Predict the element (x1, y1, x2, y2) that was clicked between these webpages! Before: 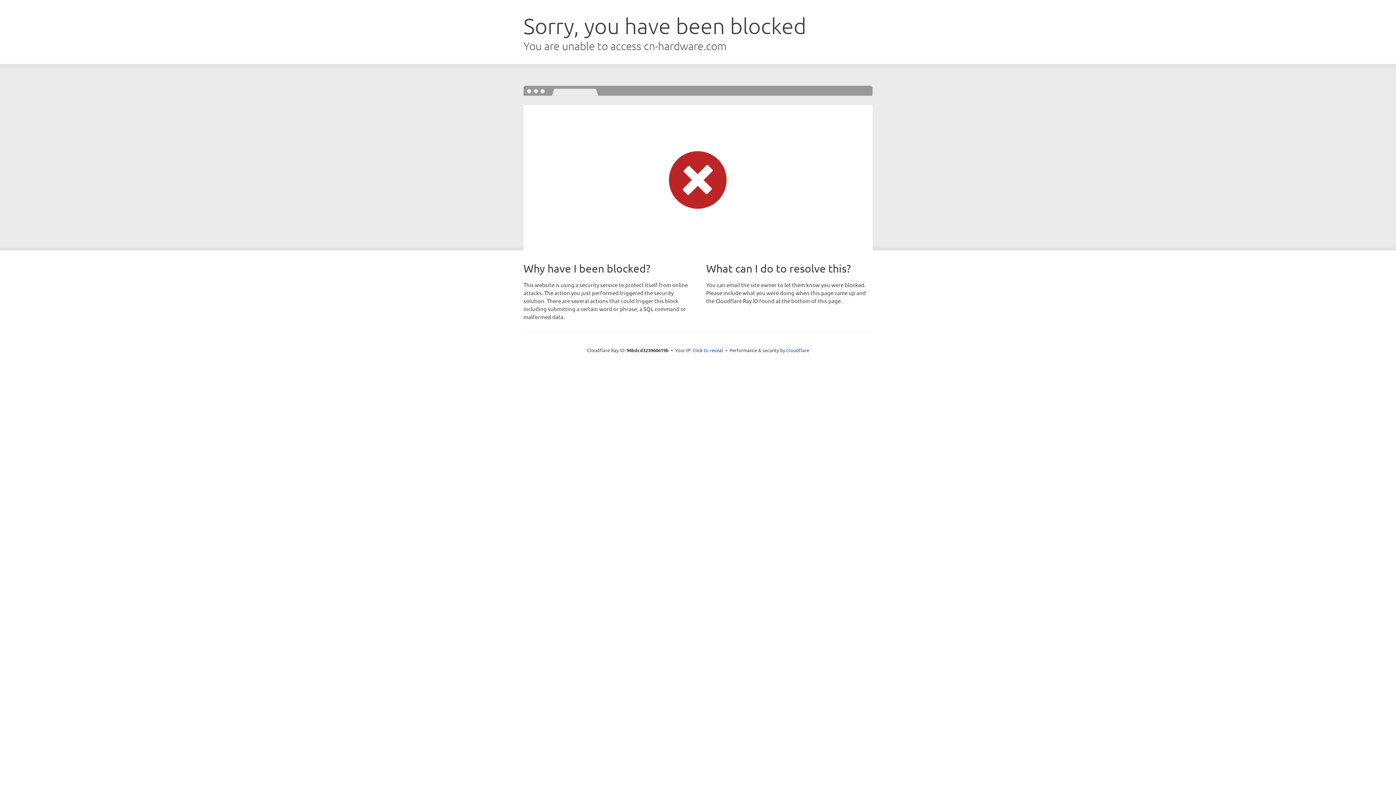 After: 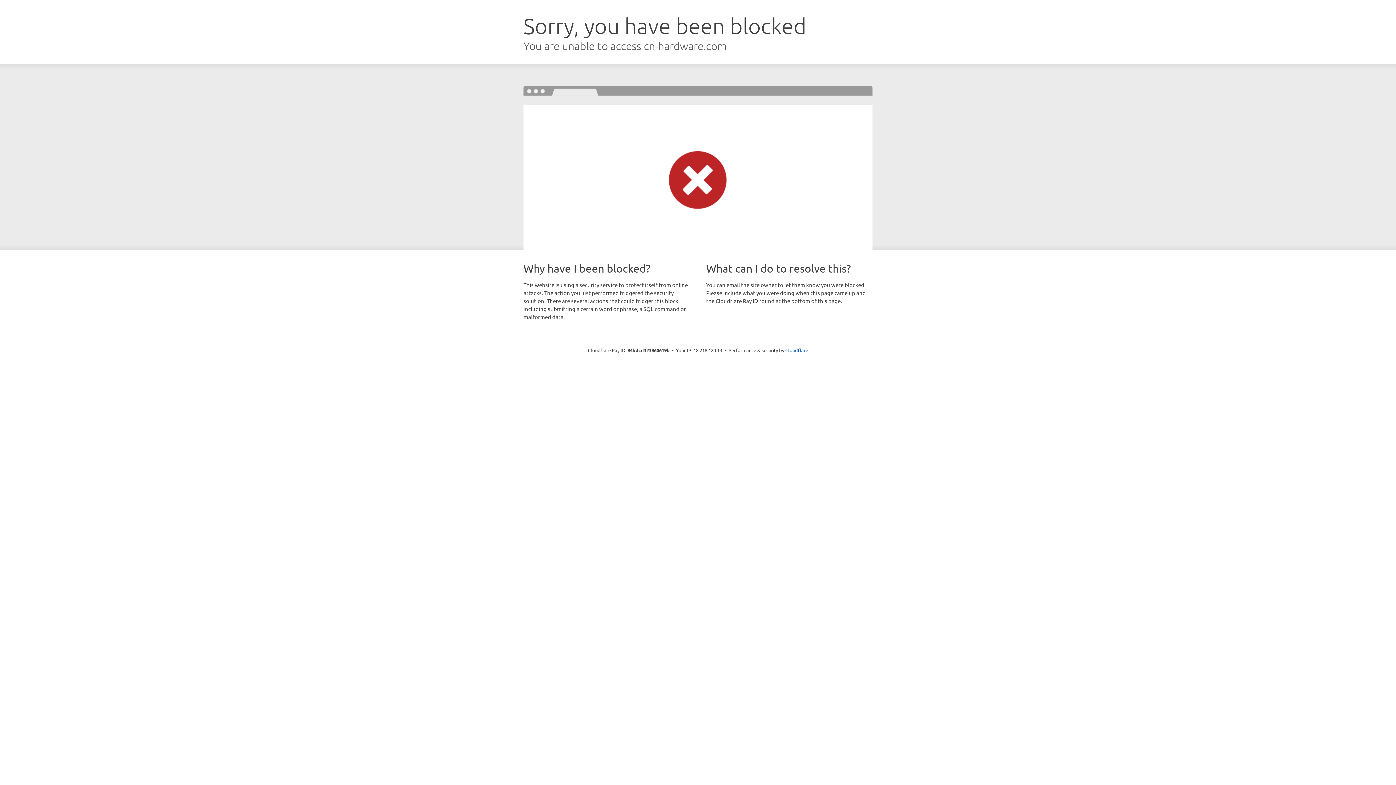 Action: label: Click to reveal bbox: (692, 346, 723, 353)